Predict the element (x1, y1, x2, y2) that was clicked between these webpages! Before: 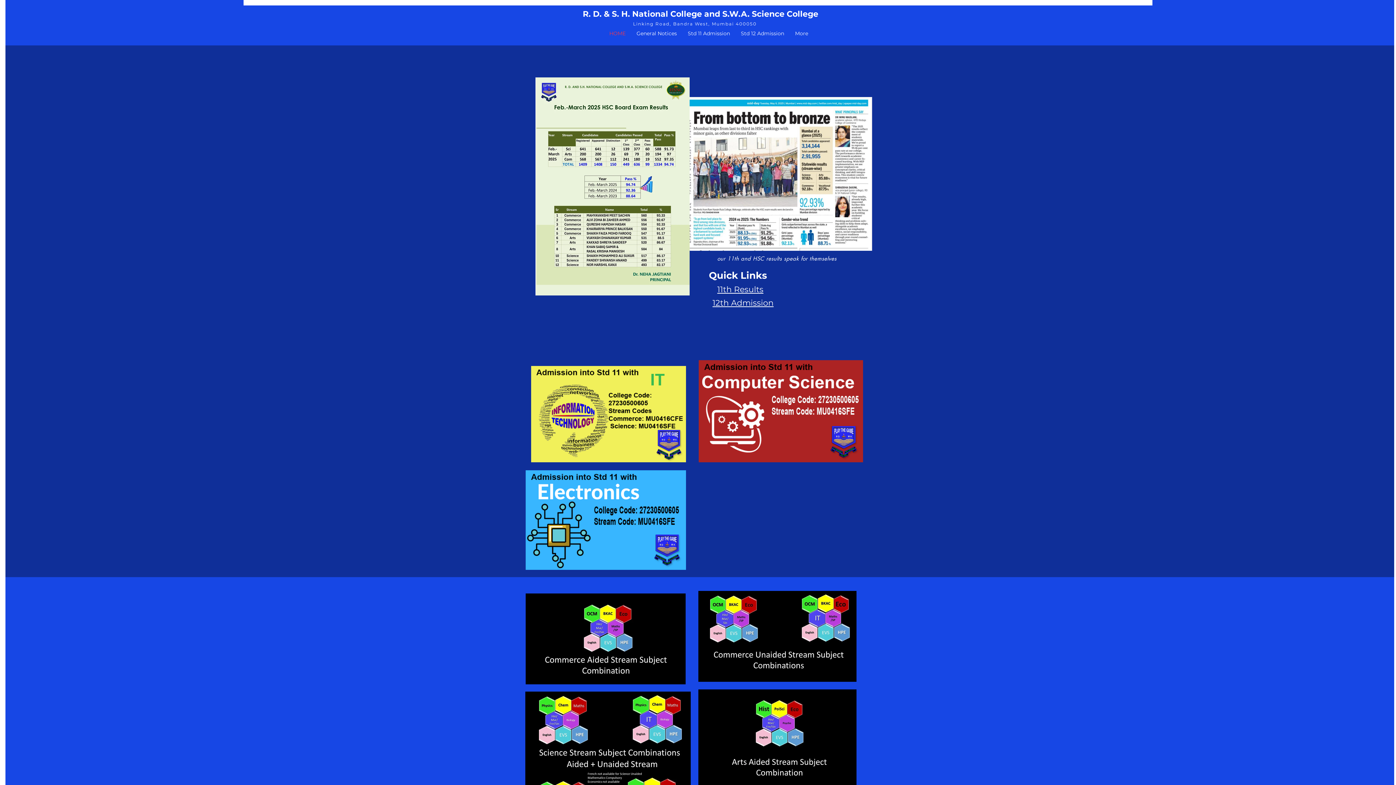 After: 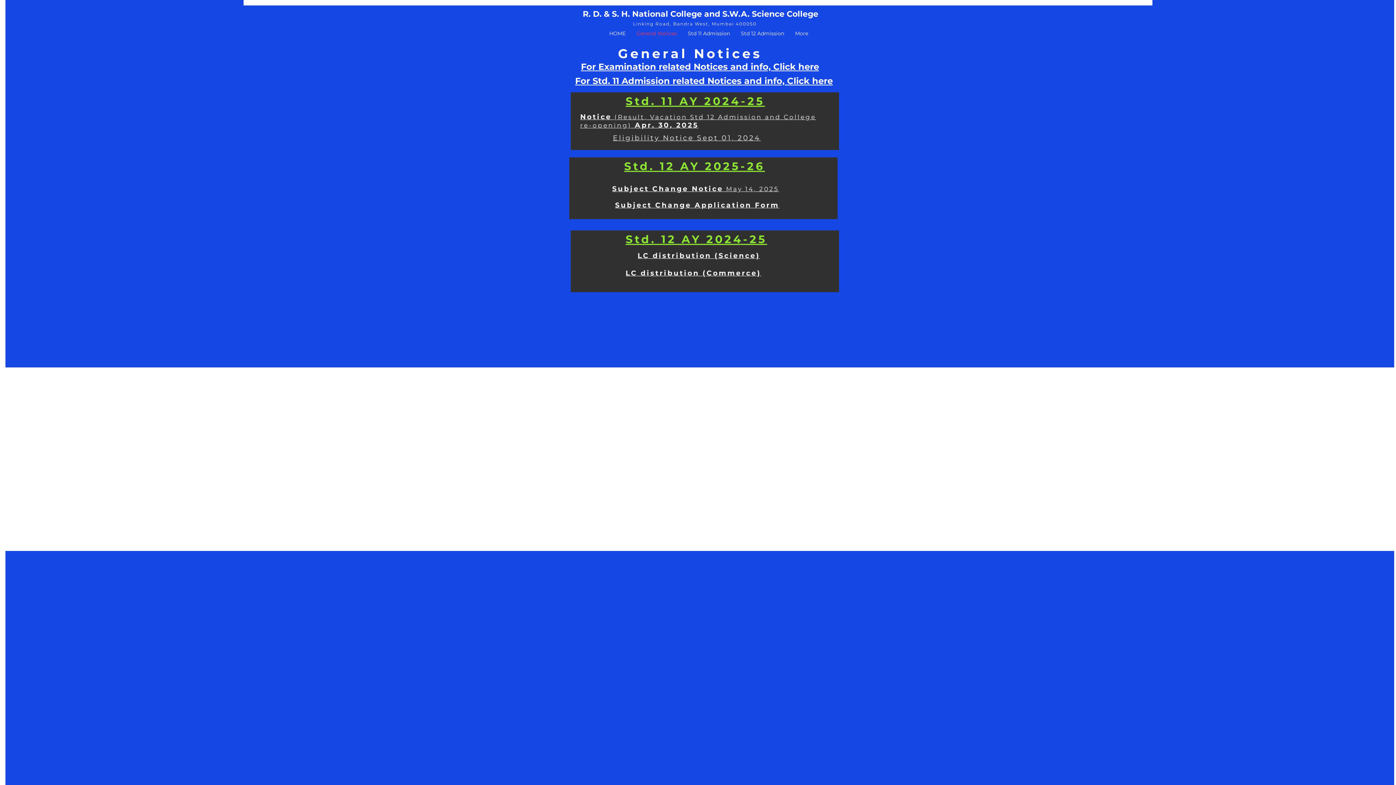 Action: bbox: (631, 29, 682, 38) label: General Notices